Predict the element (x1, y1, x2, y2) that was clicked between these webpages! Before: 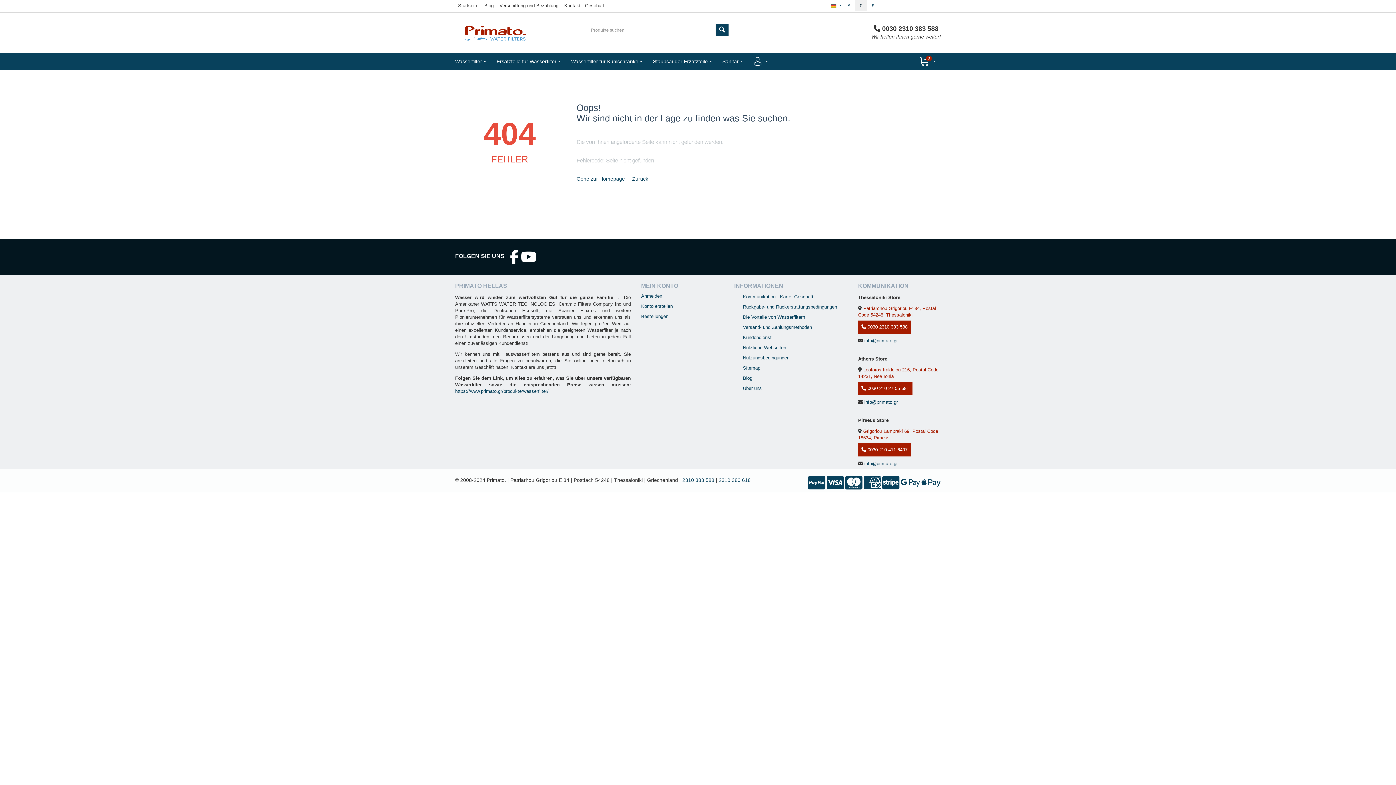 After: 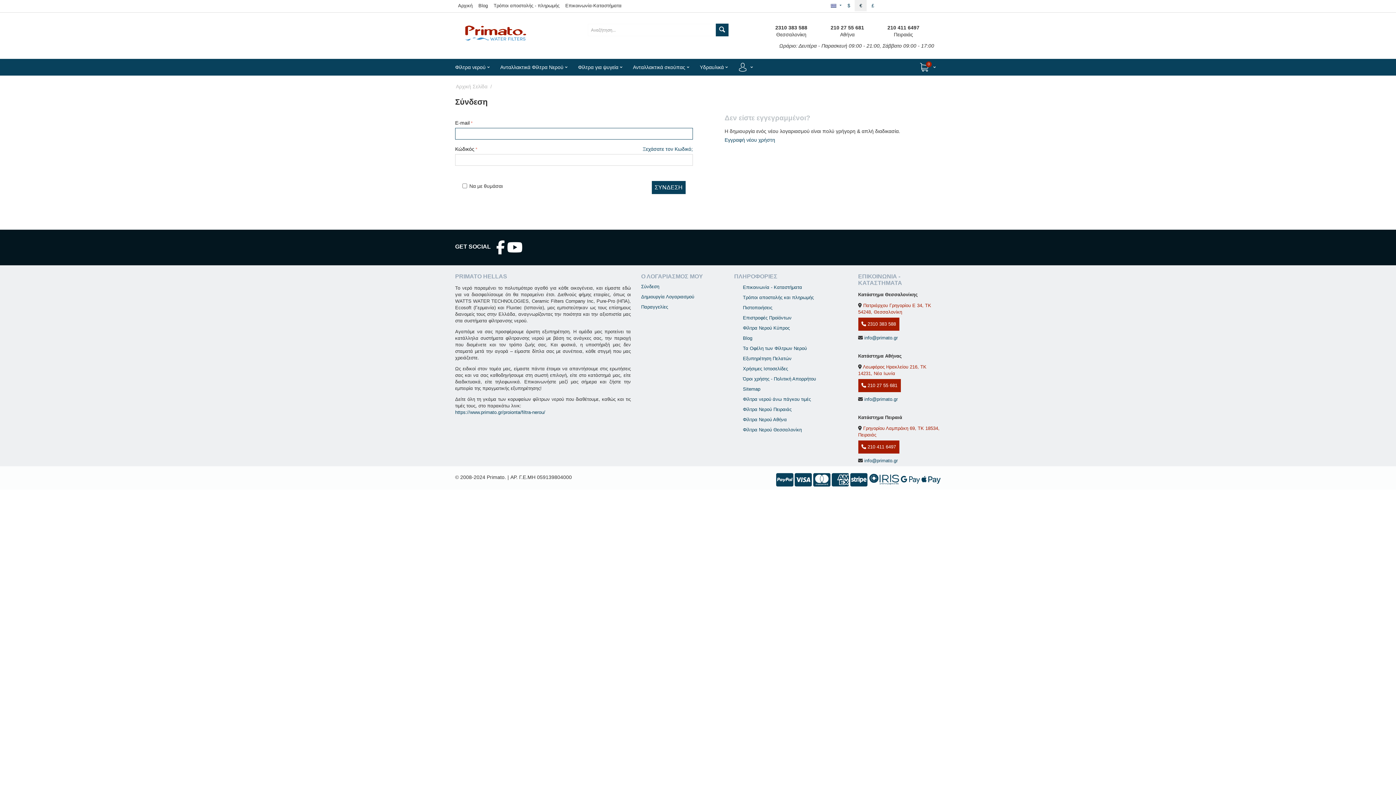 Action: label: Bestellungen bbox: (641, 313, 668, 319)